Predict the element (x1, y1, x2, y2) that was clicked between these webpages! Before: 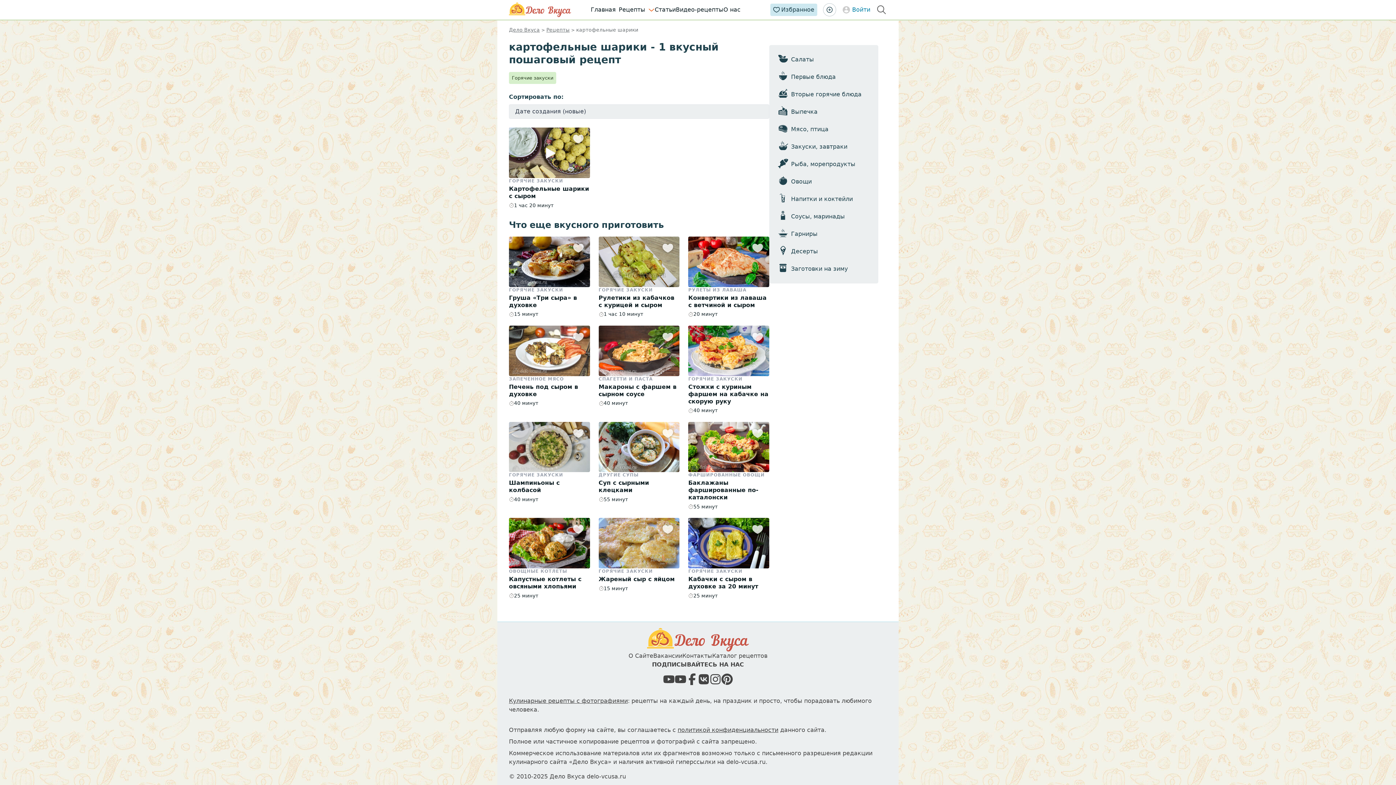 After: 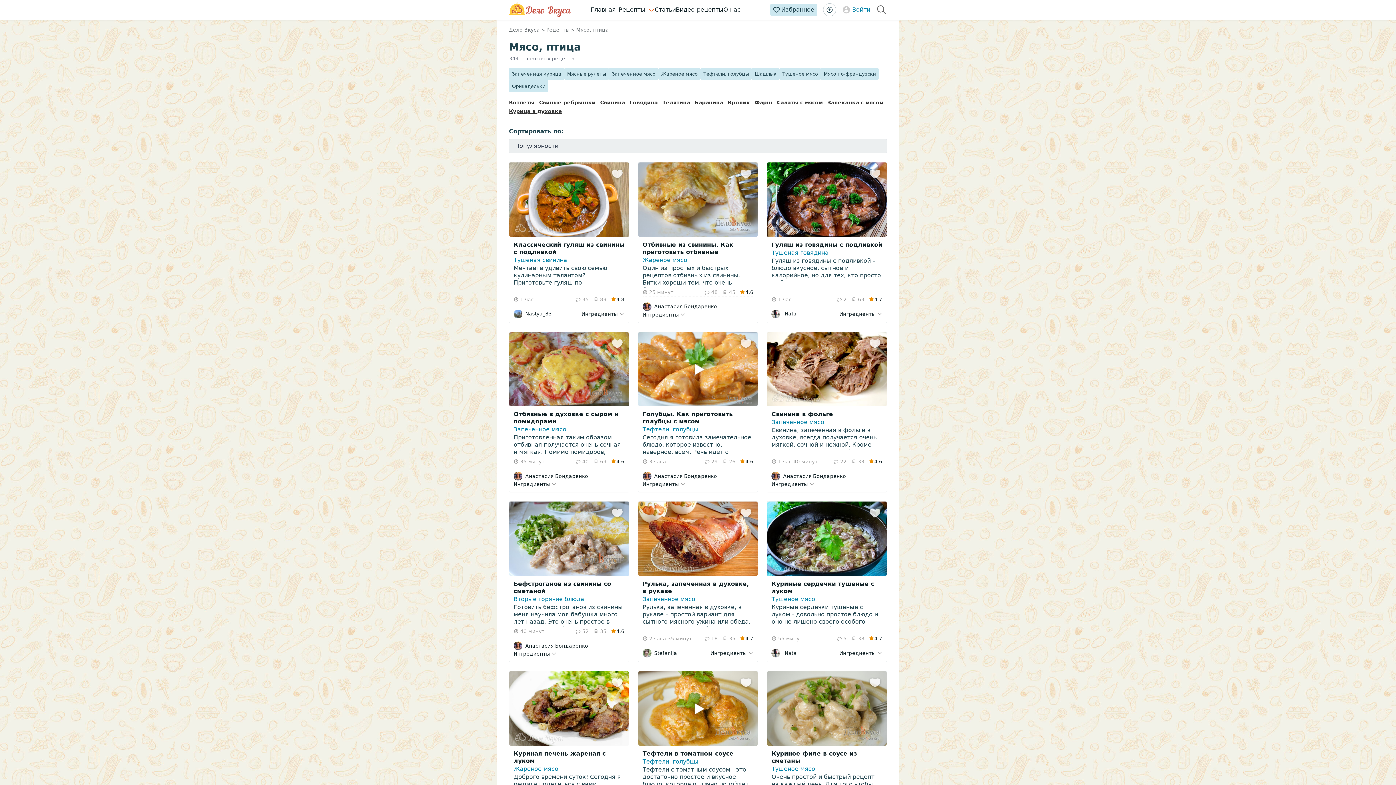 Action: label: Мясо, птица bbox: (775, 120, 872, 136)